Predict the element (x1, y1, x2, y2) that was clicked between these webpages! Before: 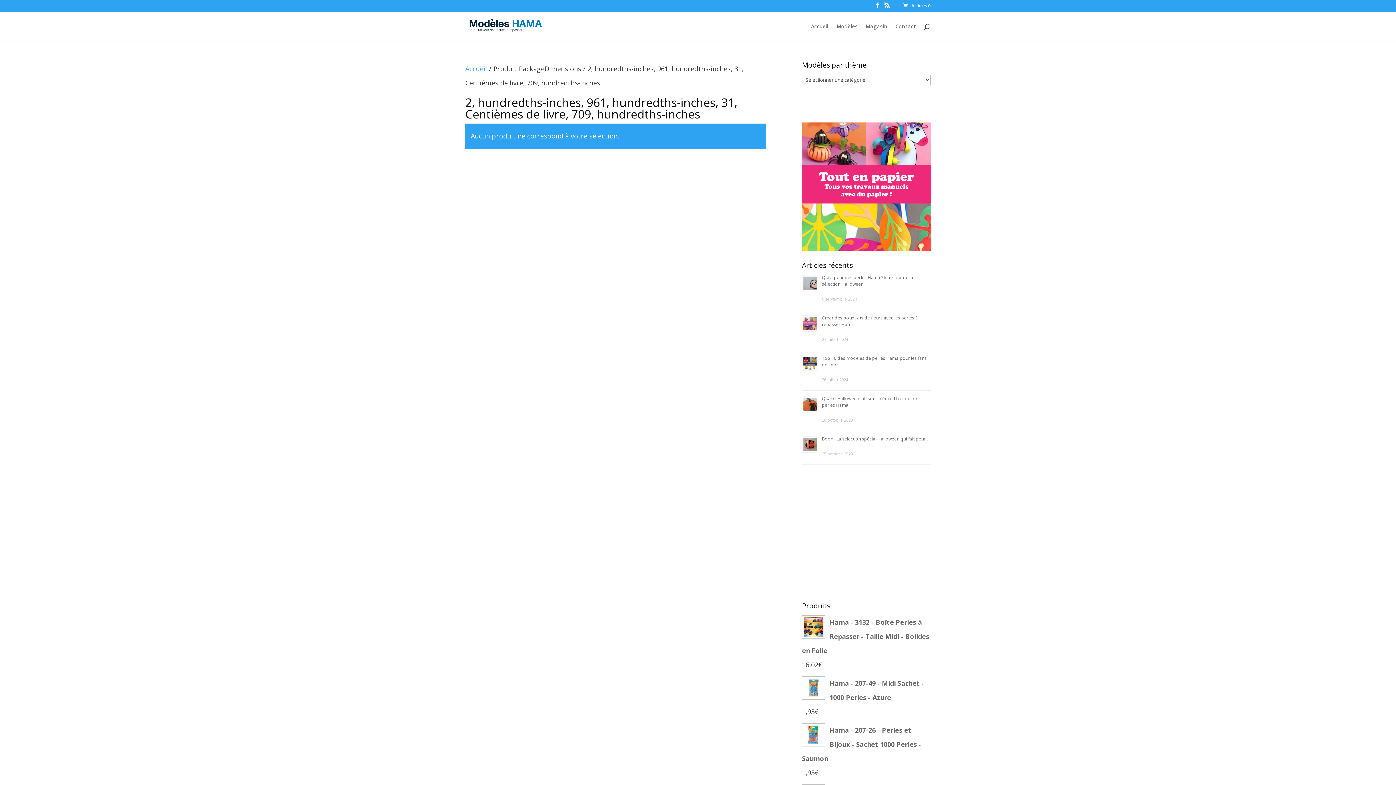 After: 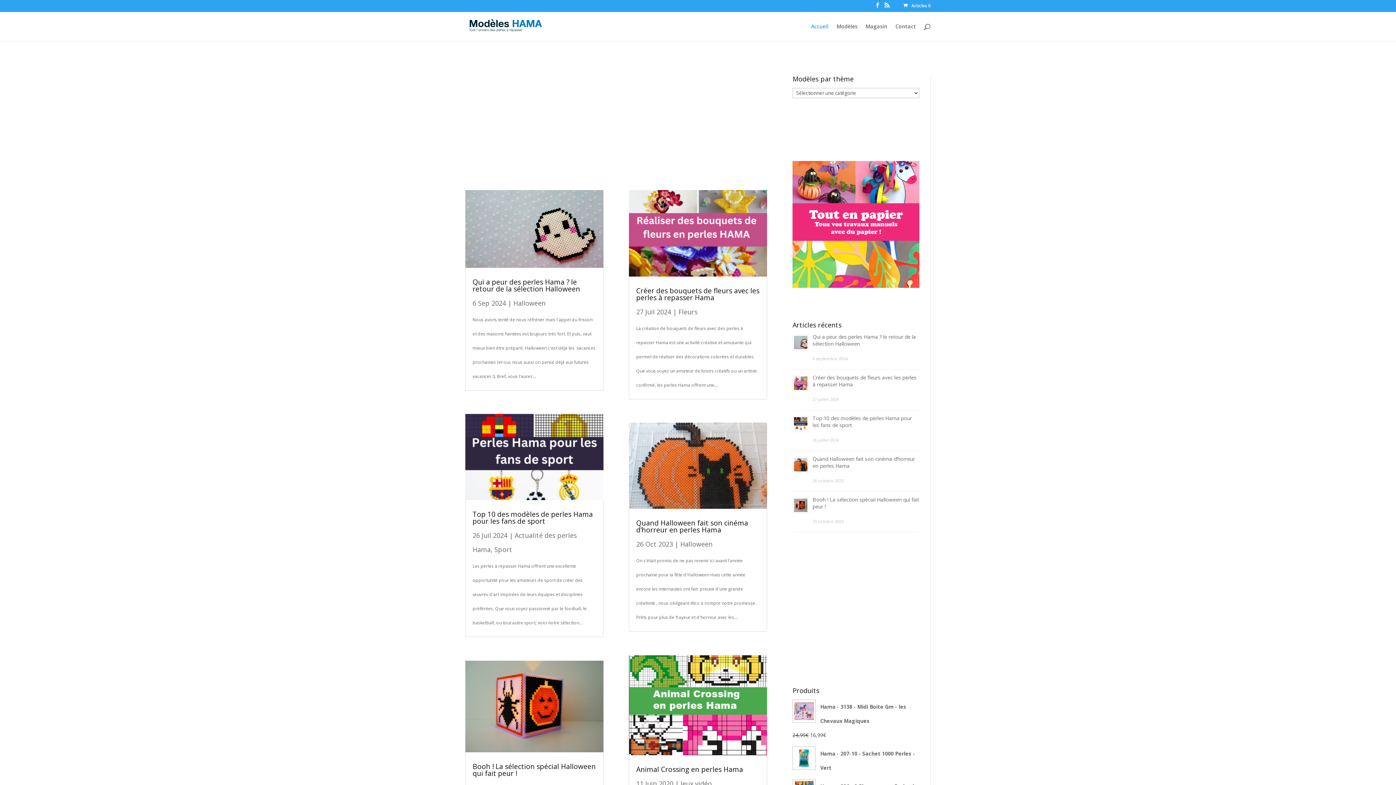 Action: bbox: (467, 21, 555, 29)